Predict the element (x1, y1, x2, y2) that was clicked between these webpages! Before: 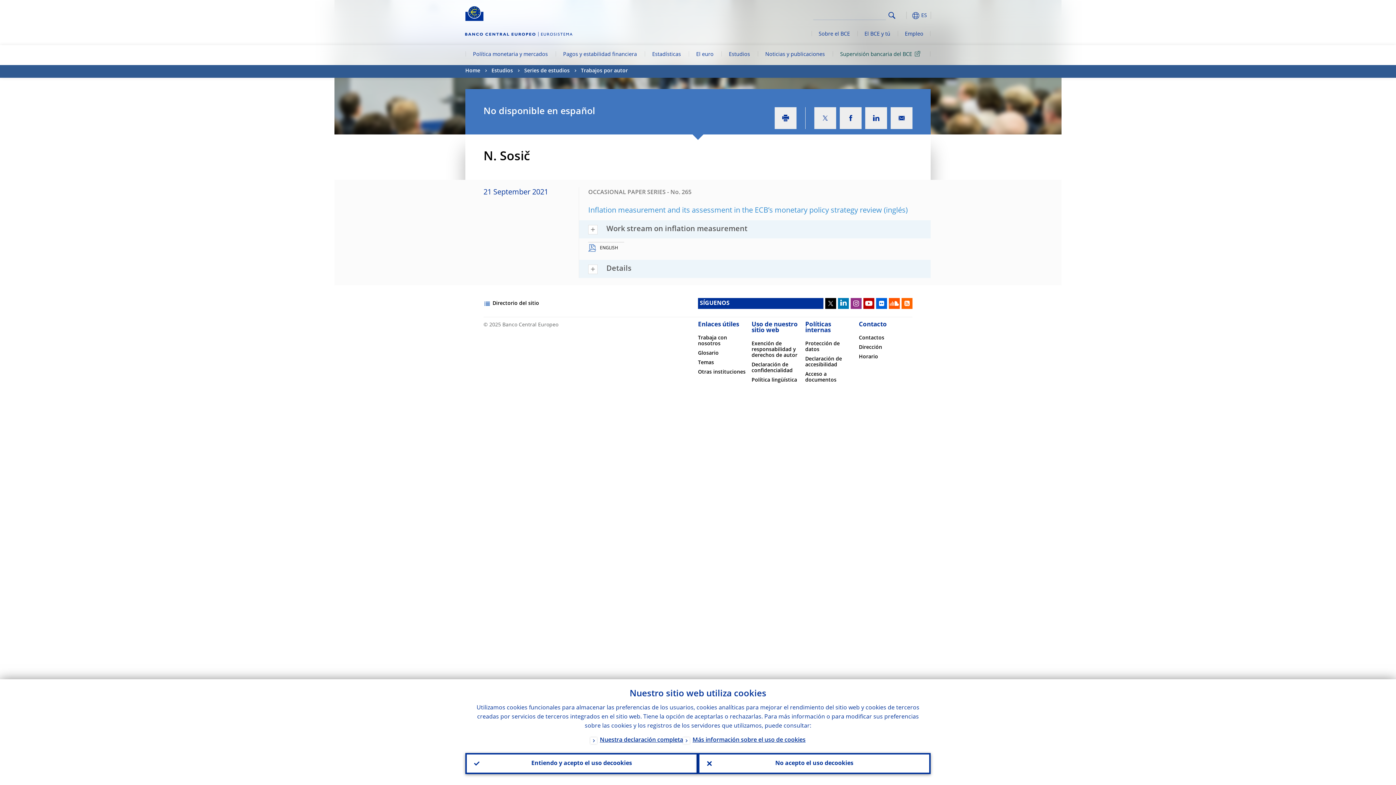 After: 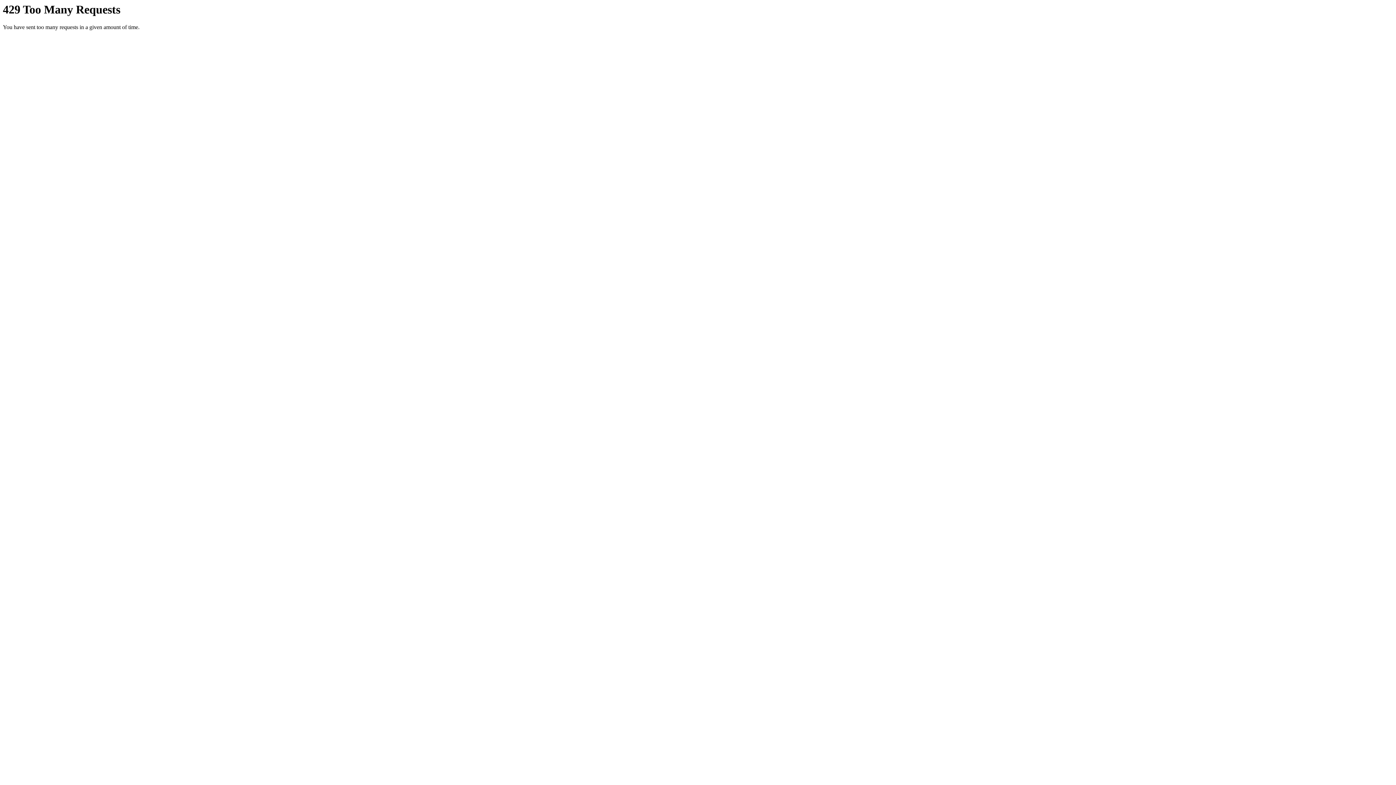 Action: bbox: (876, 298, 887, 309)